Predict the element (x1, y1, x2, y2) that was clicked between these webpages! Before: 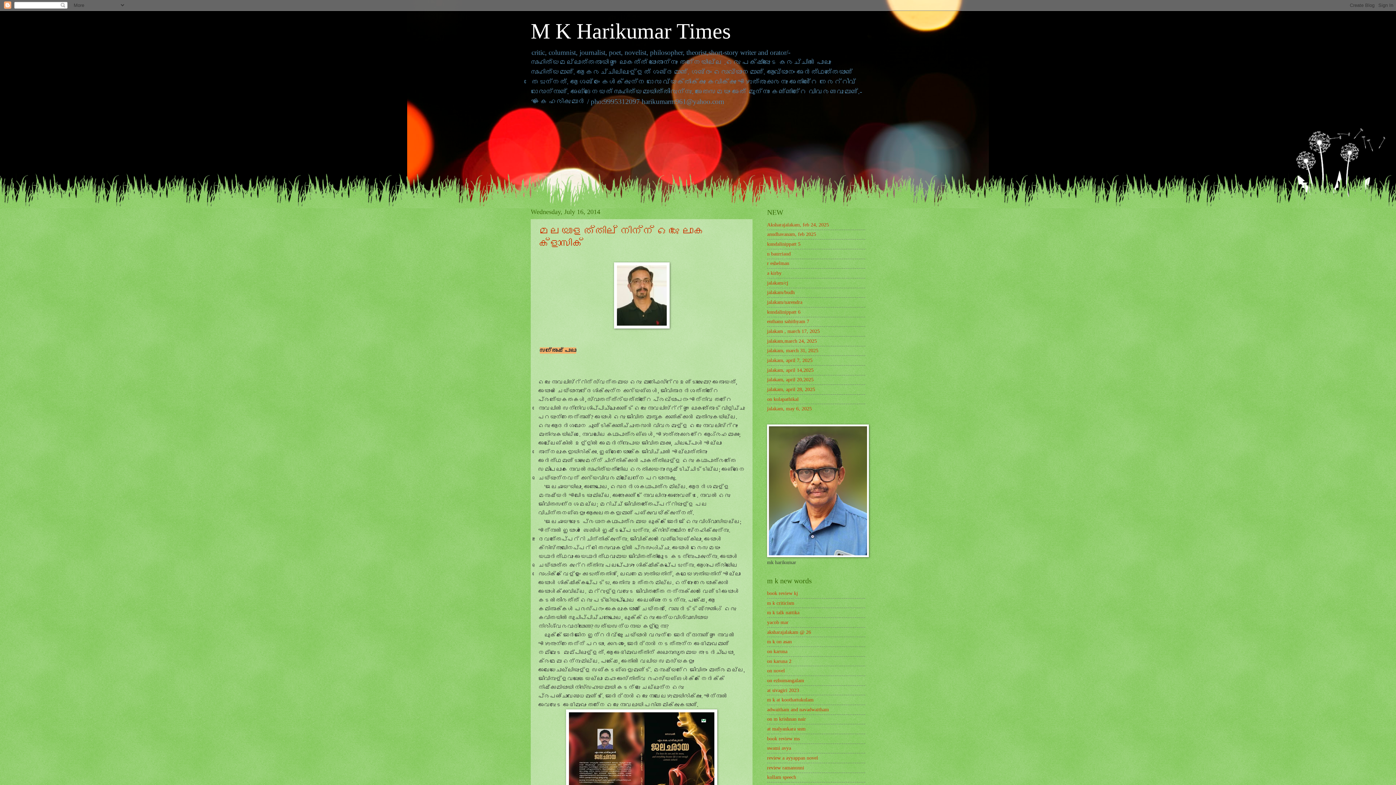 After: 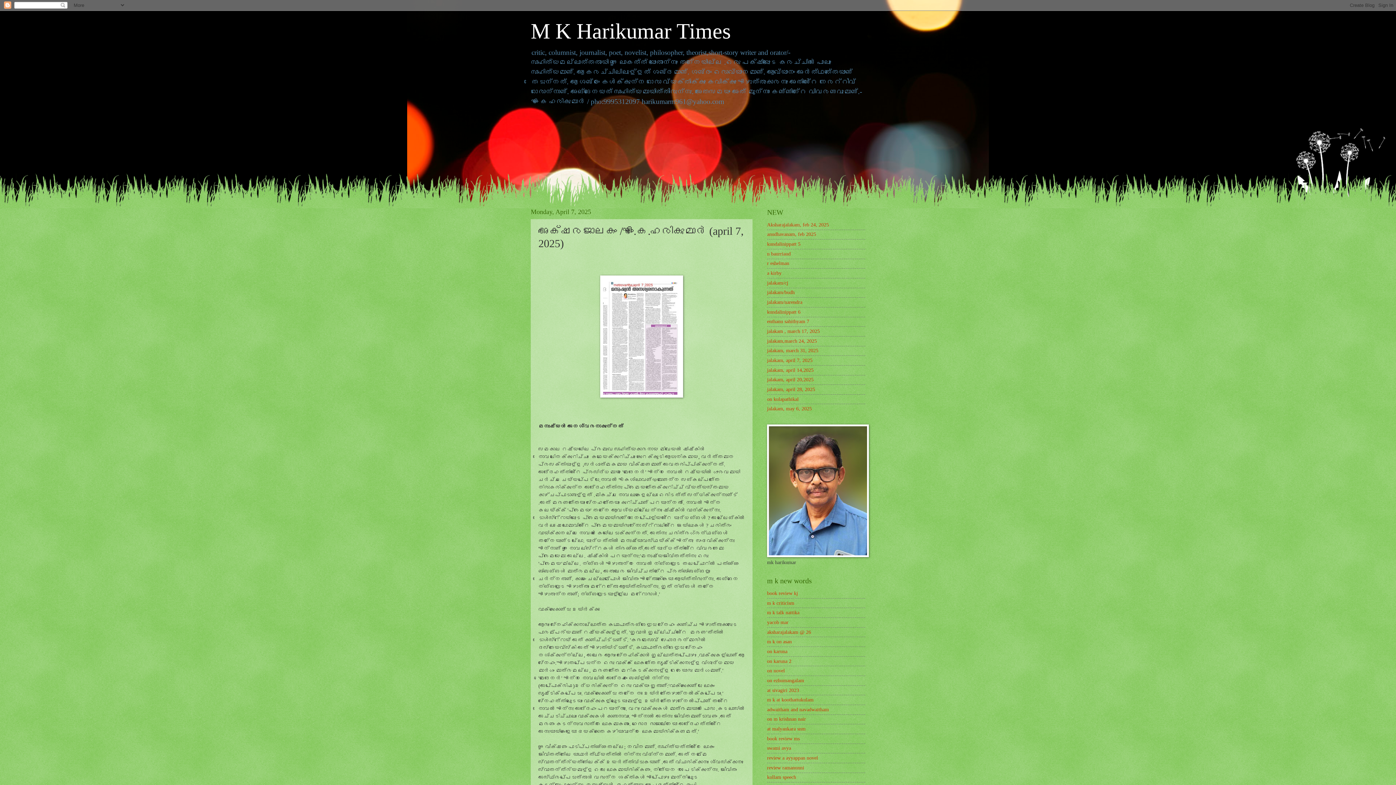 Action: bbox: (767, 357, 812, 363) label: jalakam, april 7, 2025